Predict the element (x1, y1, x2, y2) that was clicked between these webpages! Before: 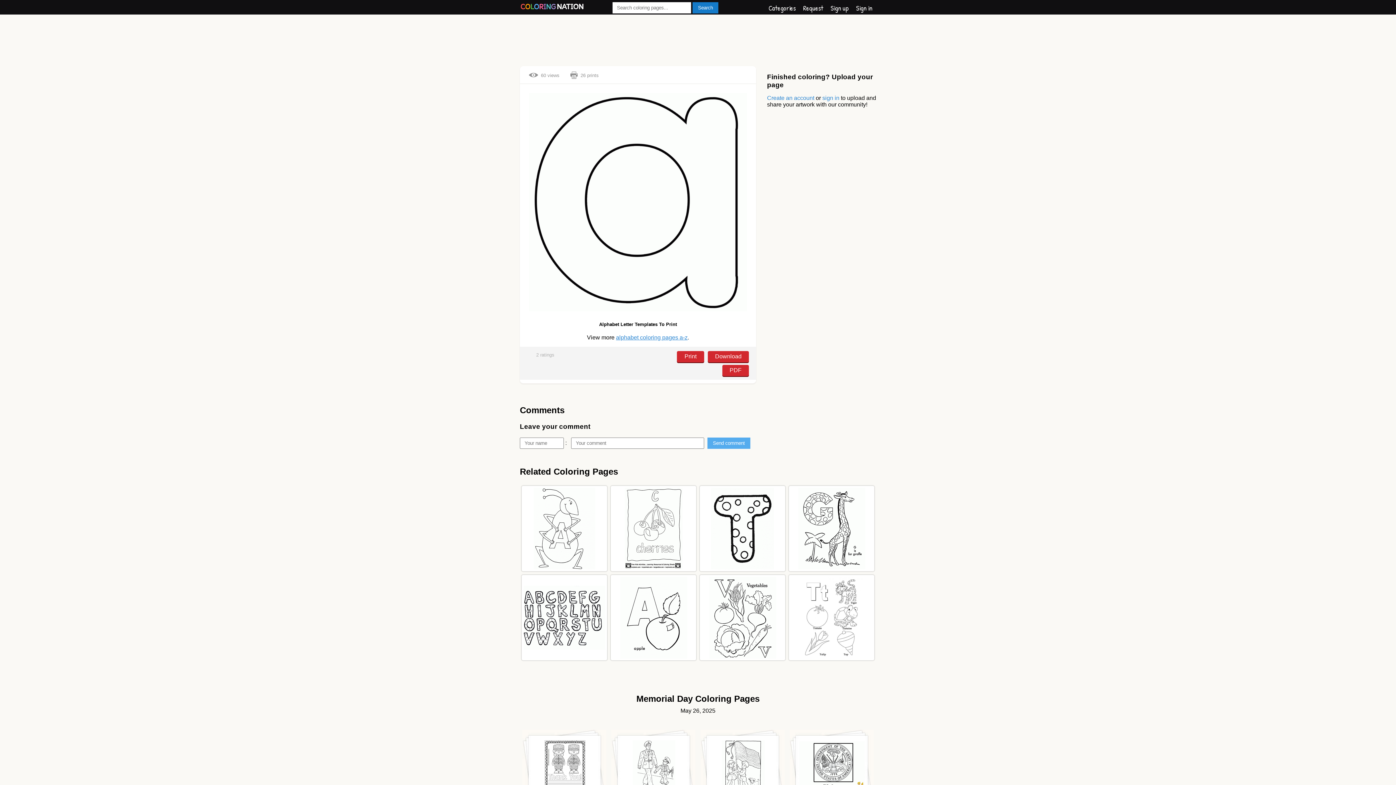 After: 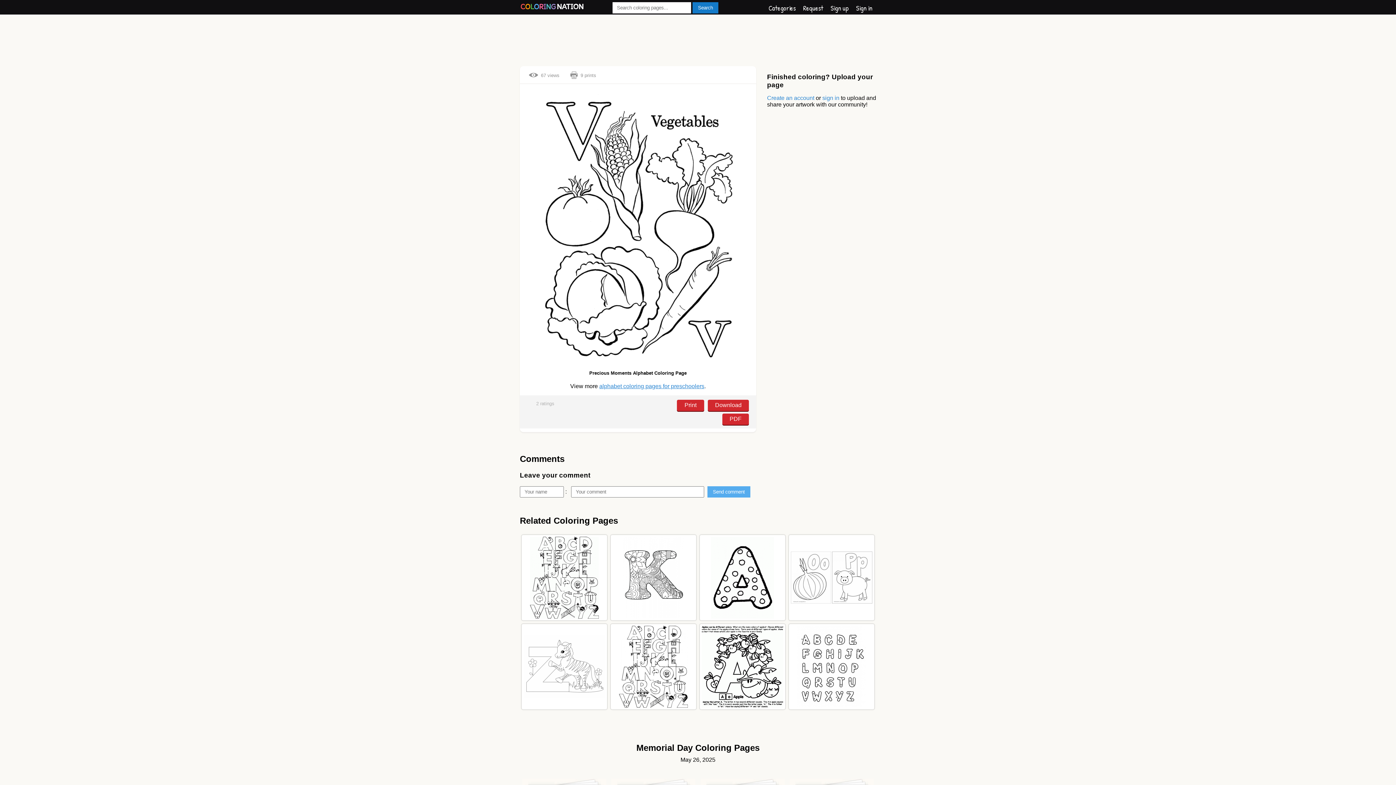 Action: bbox: (709, 577, 776, 659)